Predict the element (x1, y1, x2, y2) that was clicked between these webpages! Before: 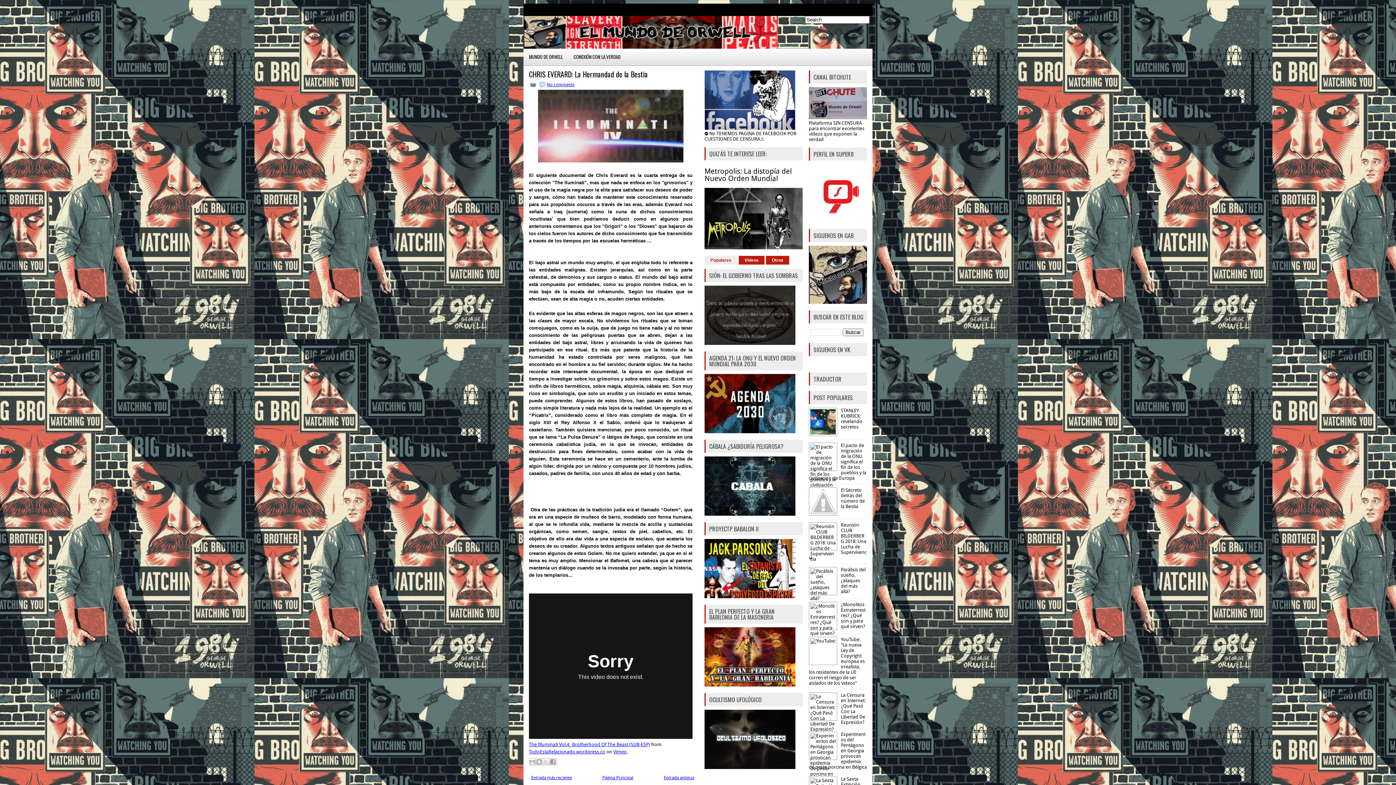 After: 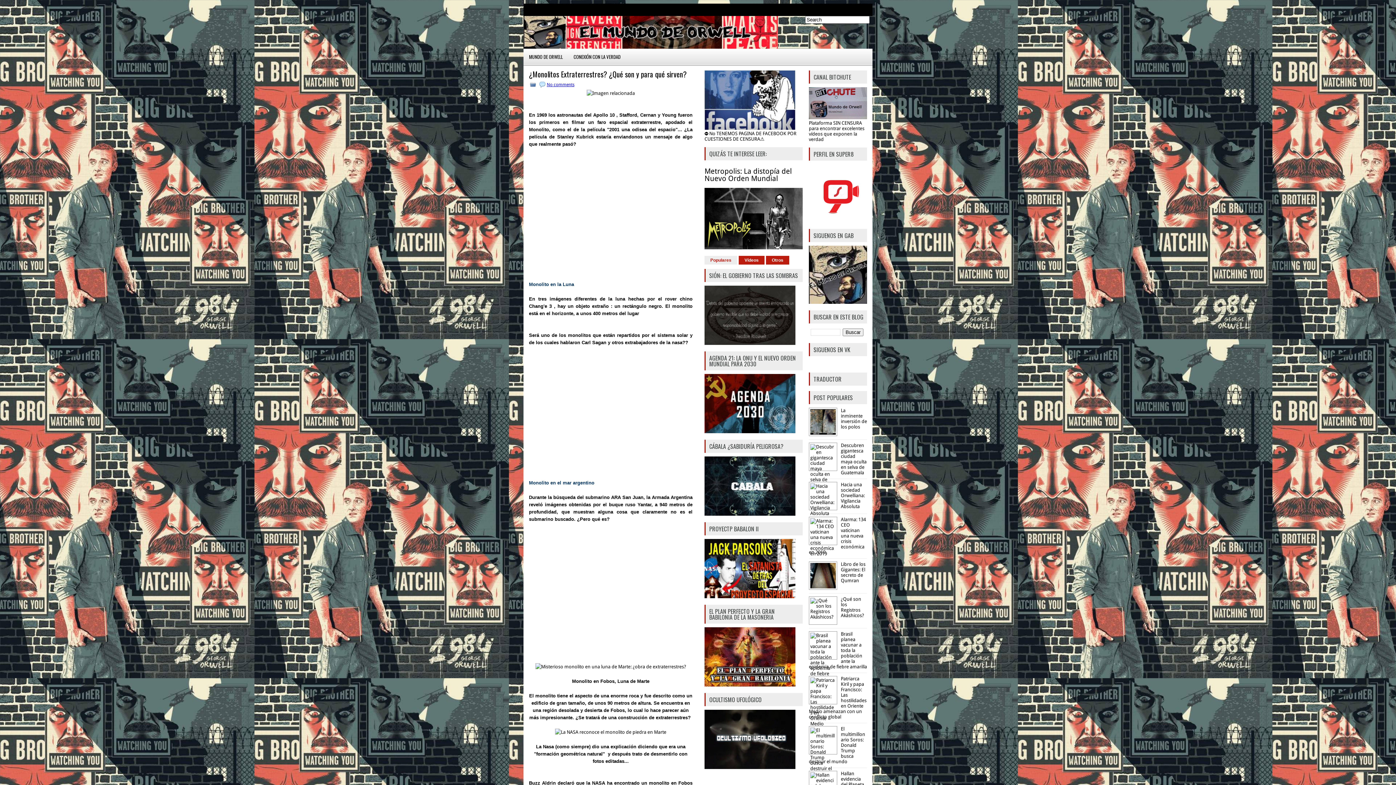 Action: bbox: (841, 602, 865, 629) label: ¿Monolitos Extraterrestres? ¿Qué son y para qué sirven?